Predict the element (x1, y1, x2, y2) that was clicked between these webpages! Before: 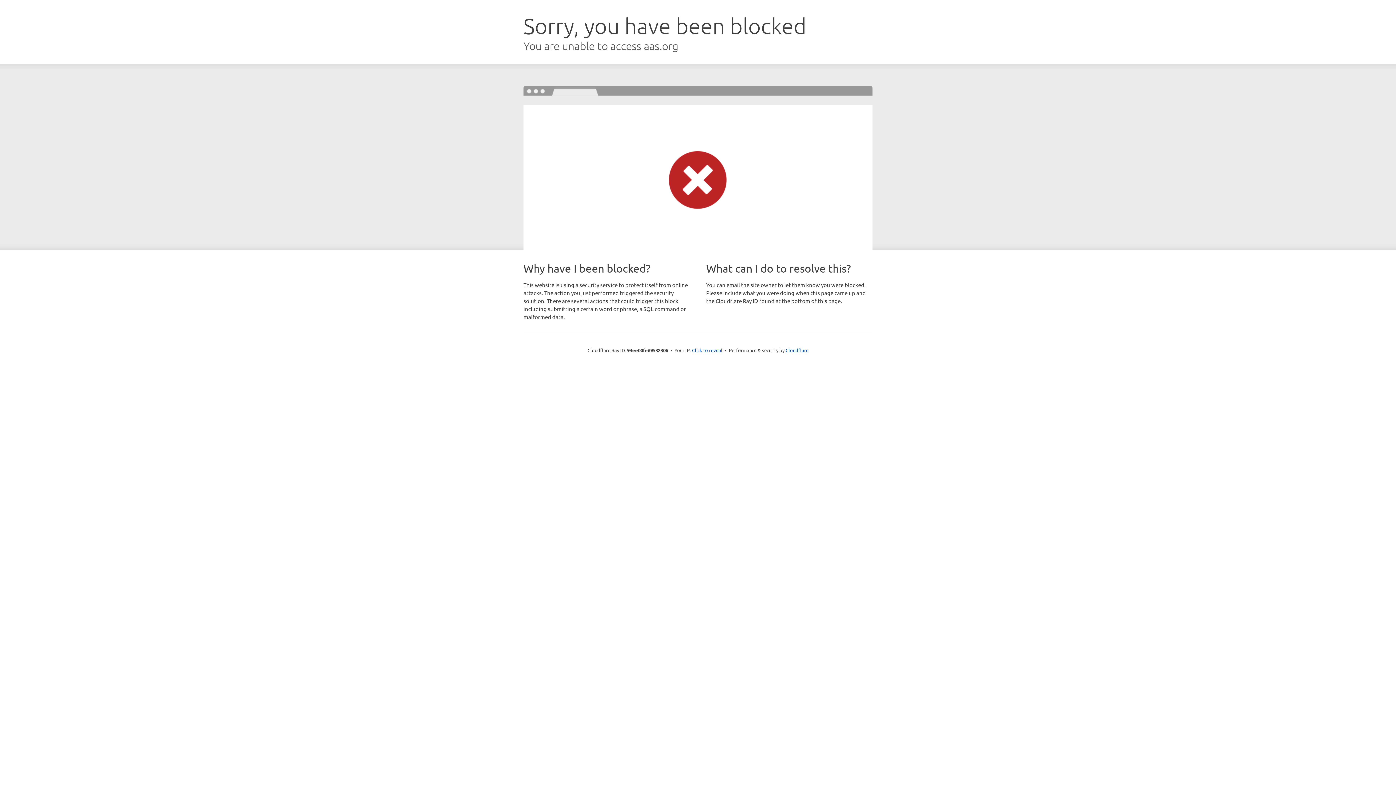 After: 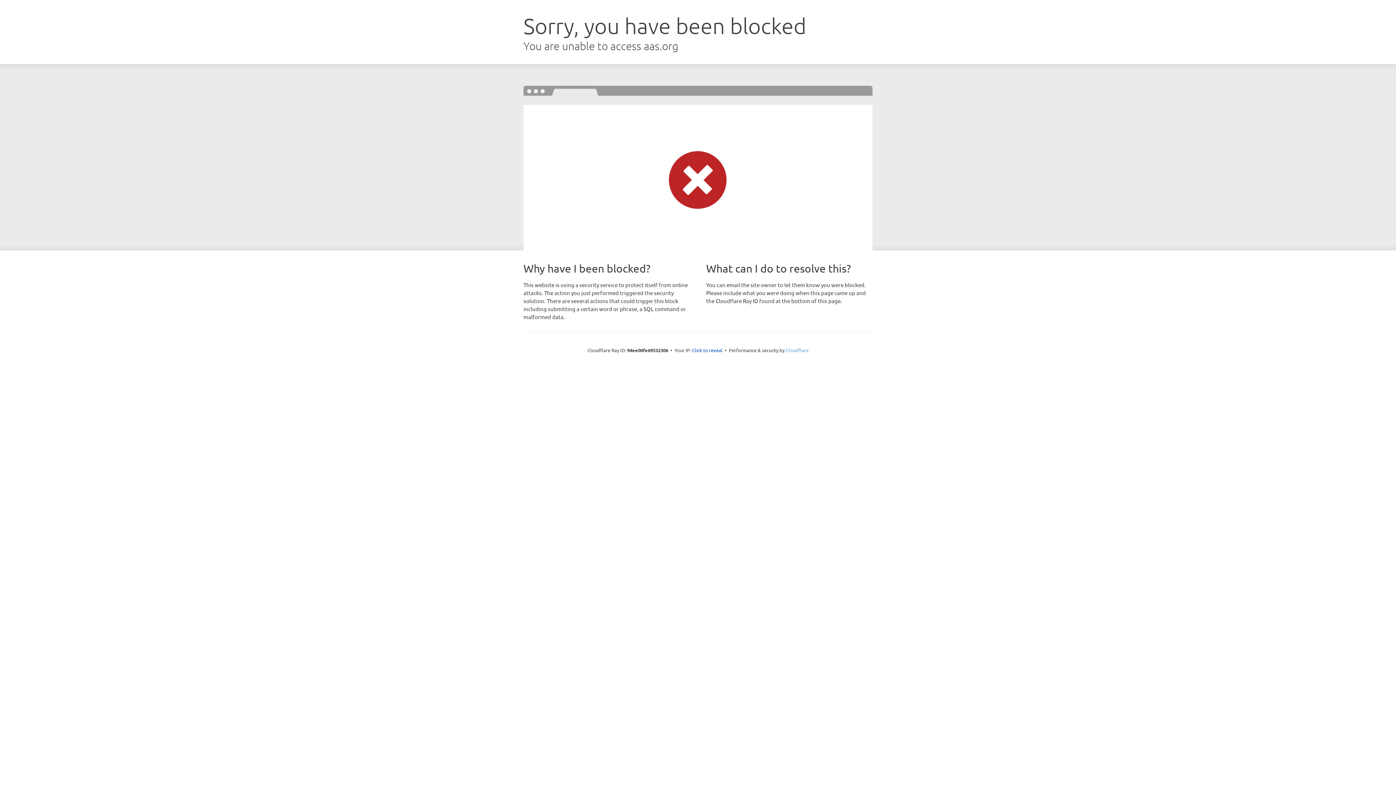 Action: label: Cloudflare bbox: (785, 347, 808, 353)